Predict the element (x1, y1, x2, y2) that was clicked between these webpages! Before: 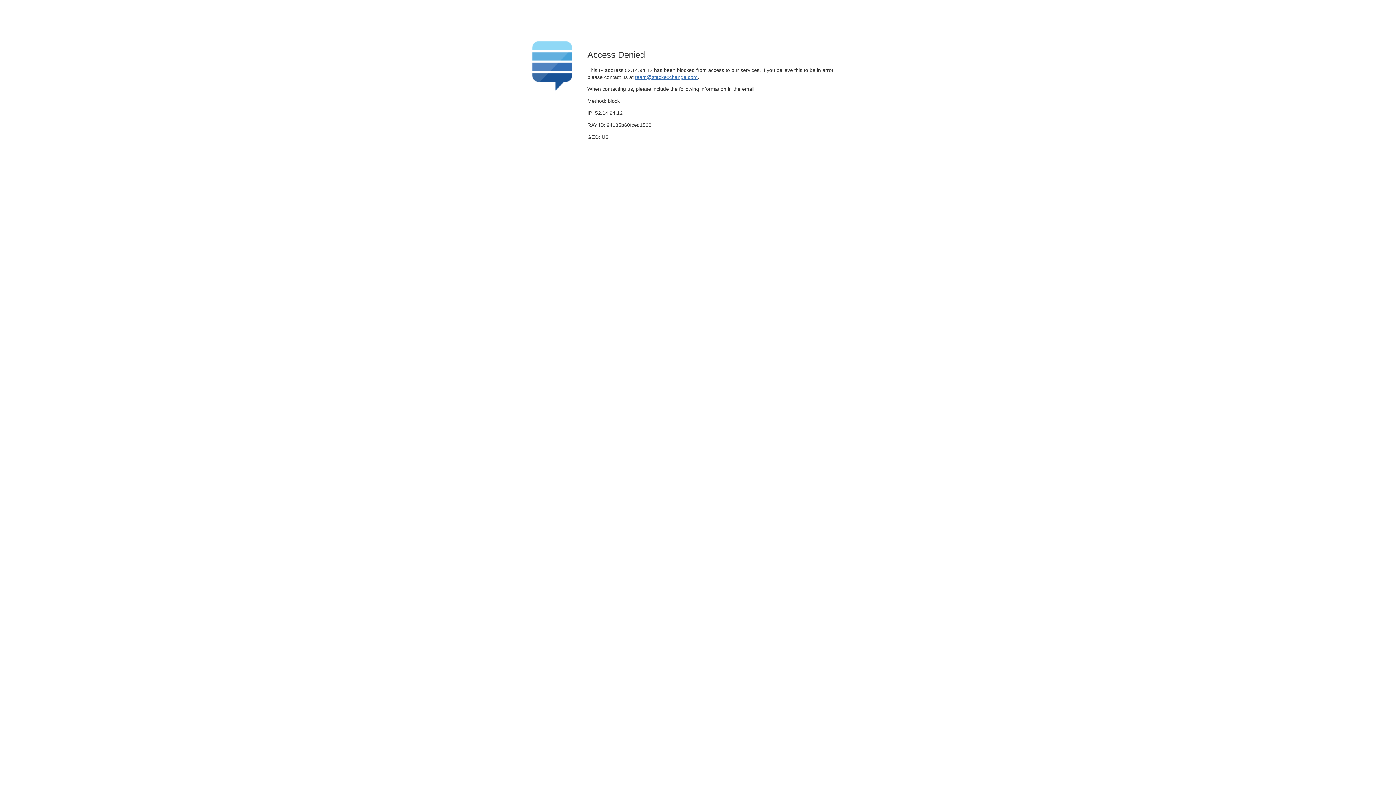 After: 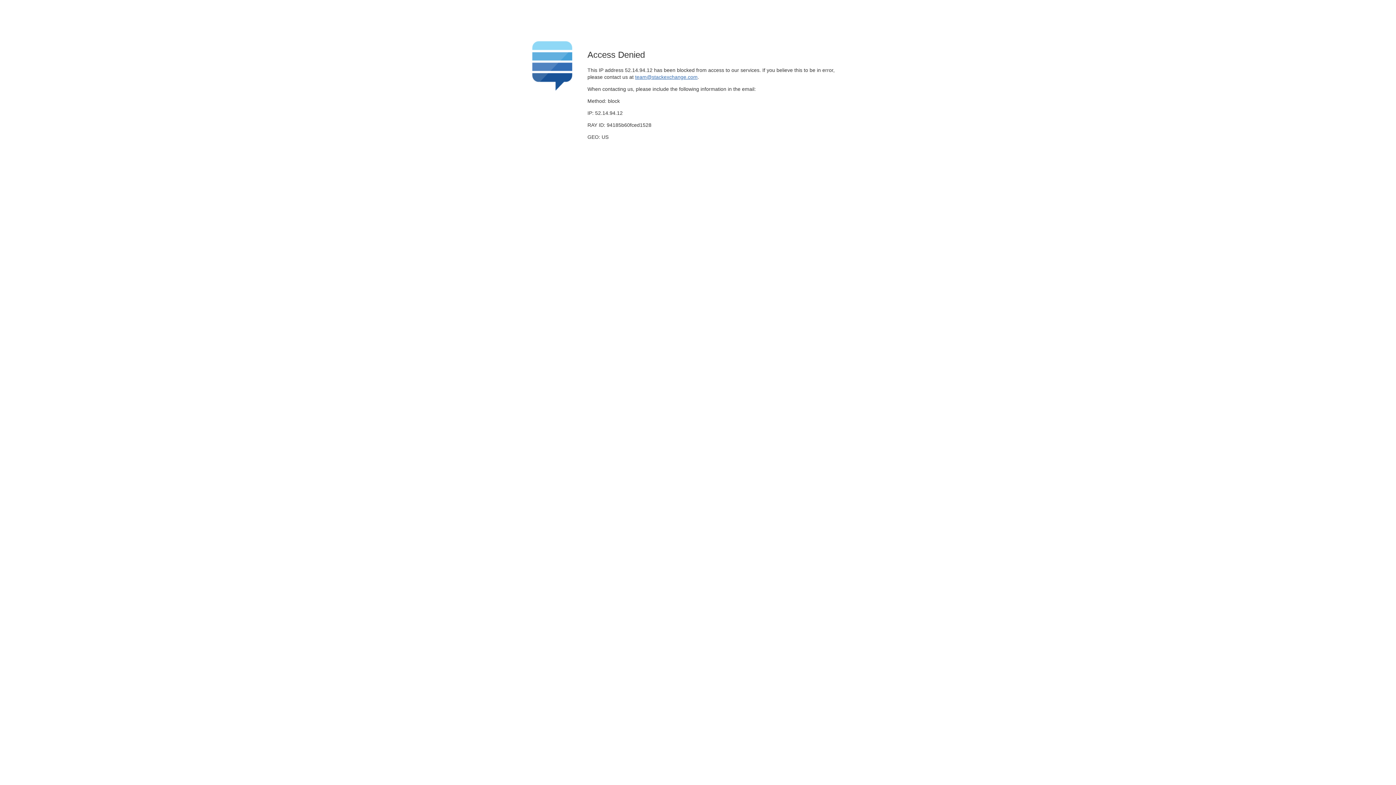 Action: label: team@stackexchange.com bbox: (635, 74, 697, 79)